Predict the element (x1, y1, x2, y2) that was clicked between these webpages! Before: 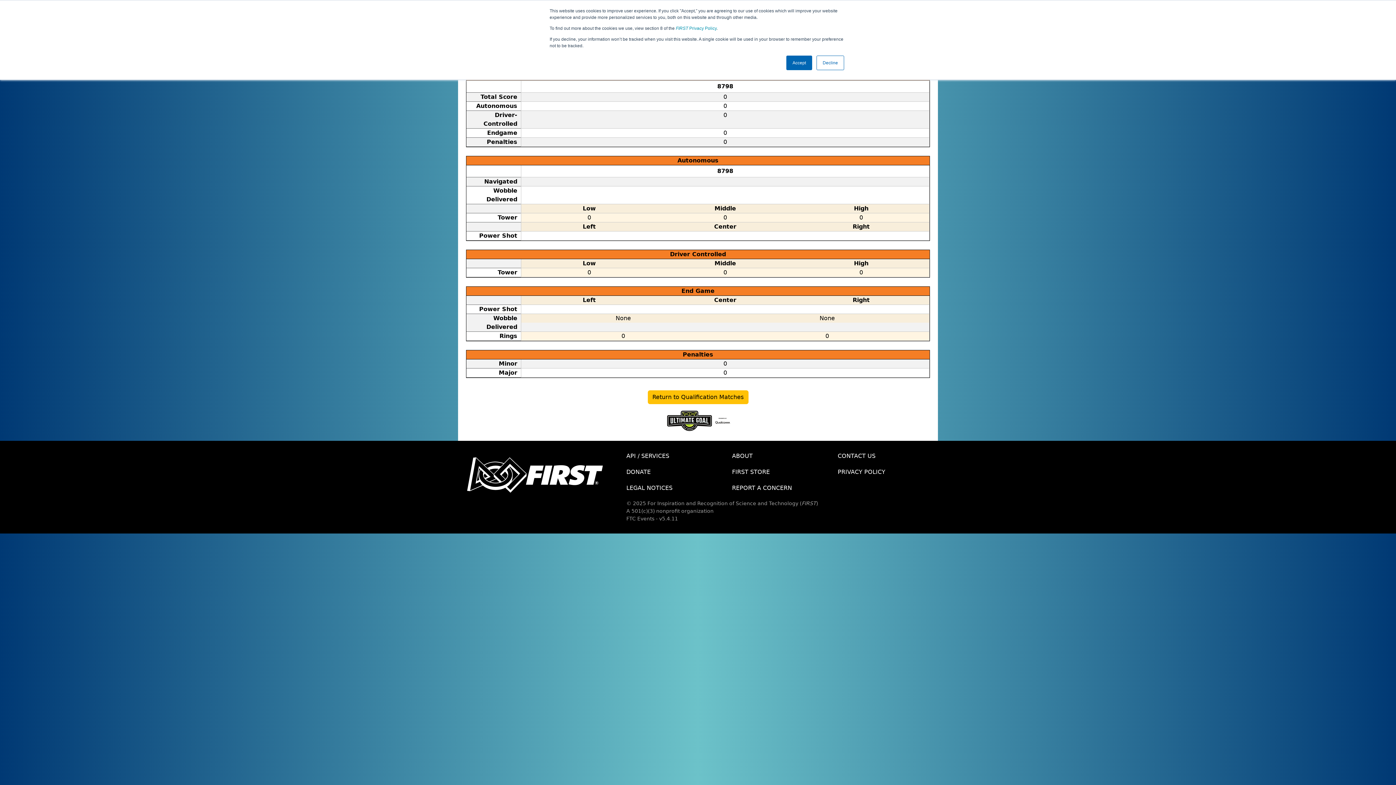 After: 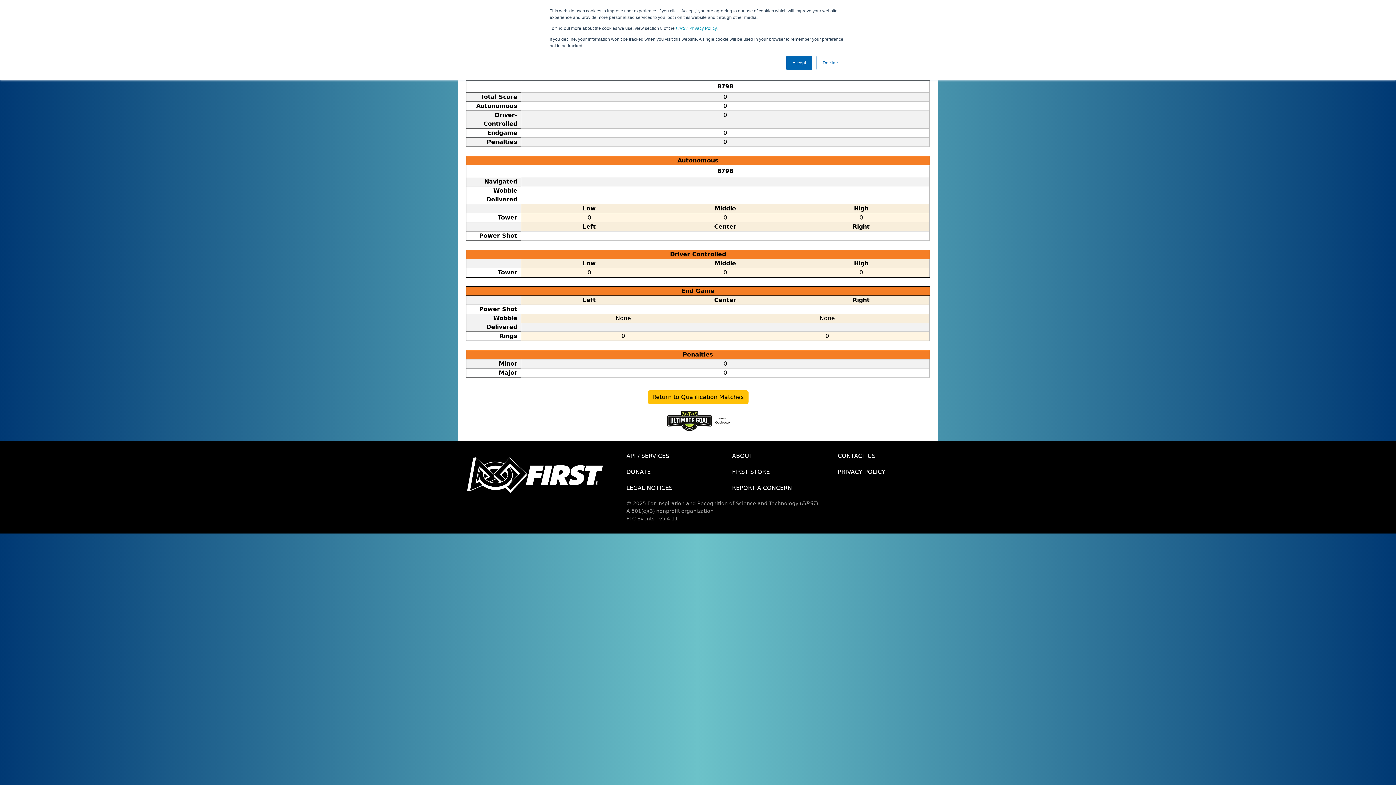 Action: label: LEGAL NOTICES bbox: (621, 480, 726, 496)